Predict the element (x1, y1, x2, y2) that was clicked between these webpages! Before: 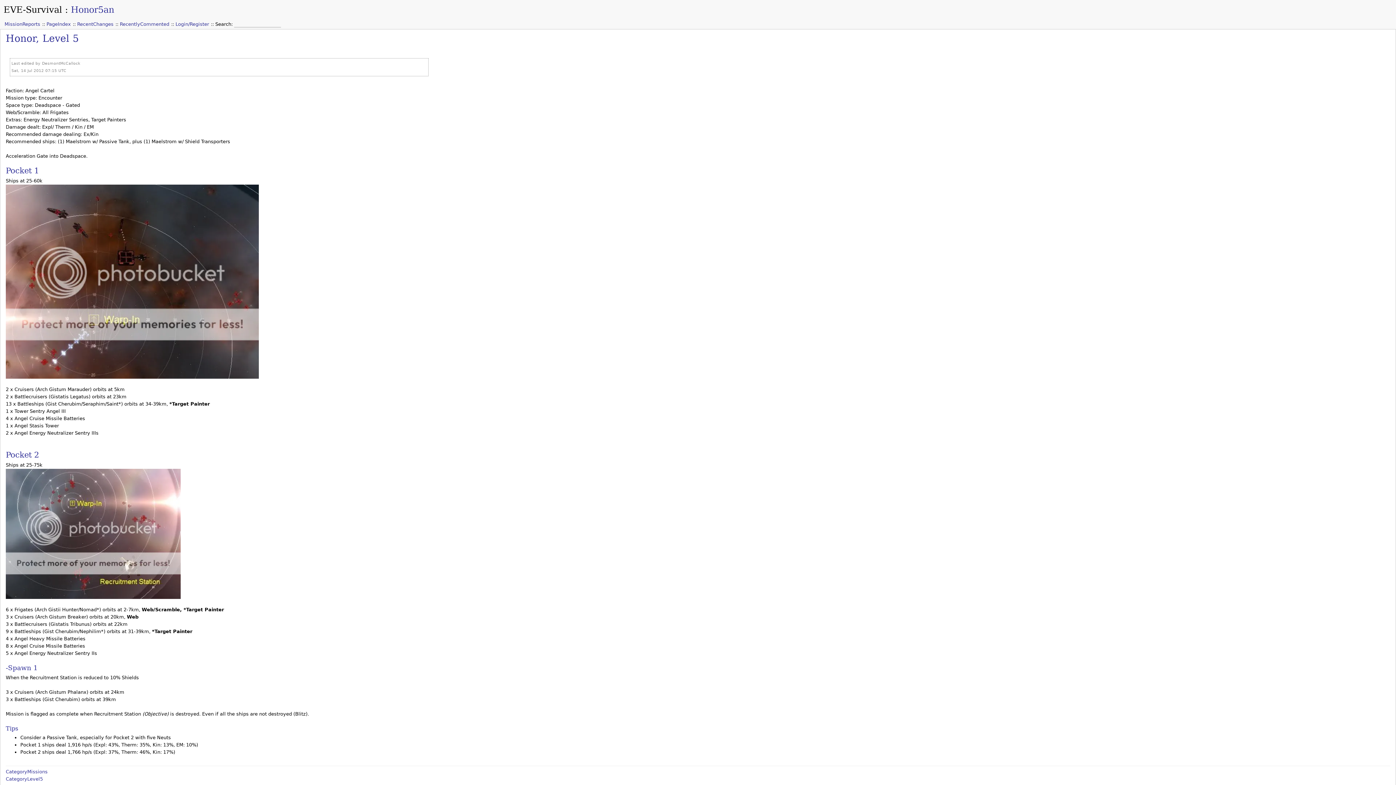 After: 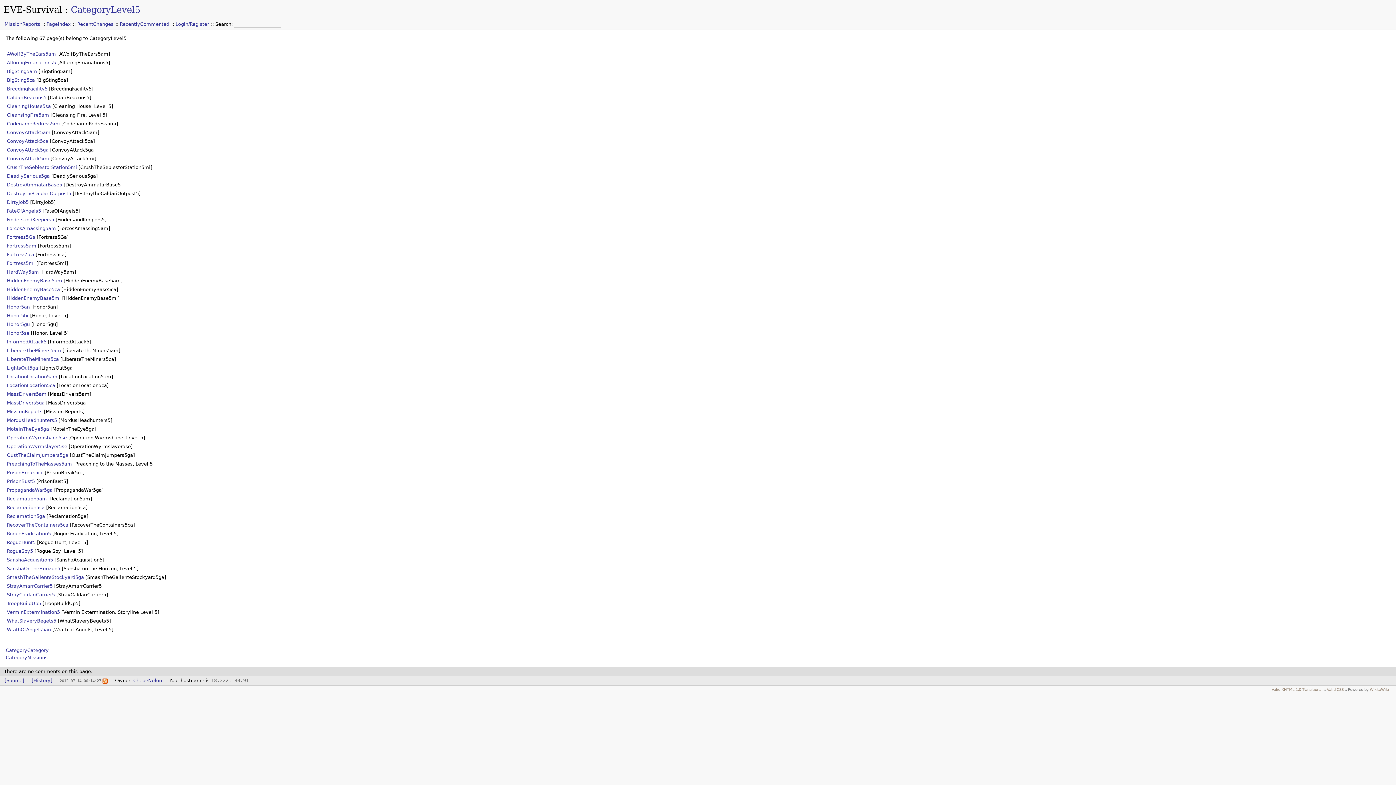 Action: label: CategoryLevel5 bbox: (5, 776, 42, 782)